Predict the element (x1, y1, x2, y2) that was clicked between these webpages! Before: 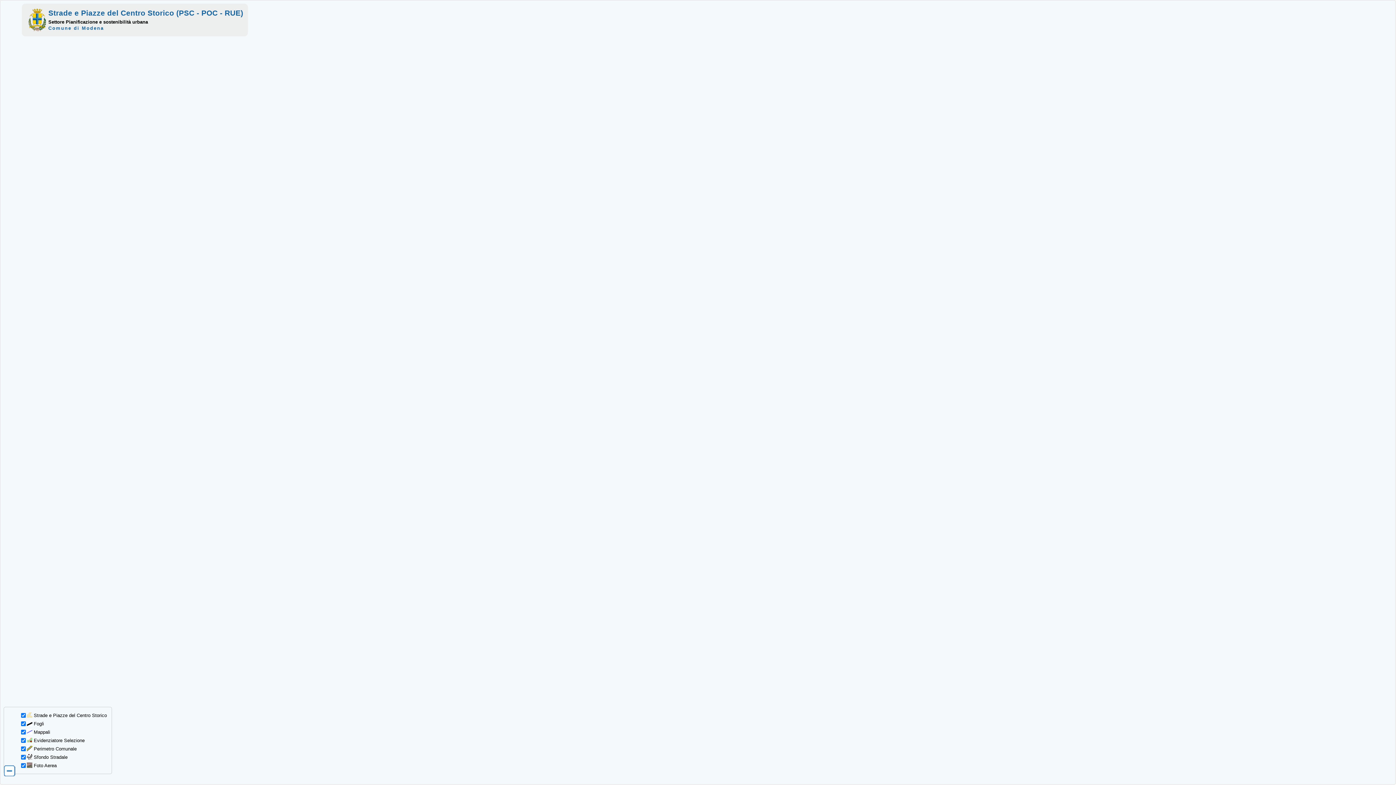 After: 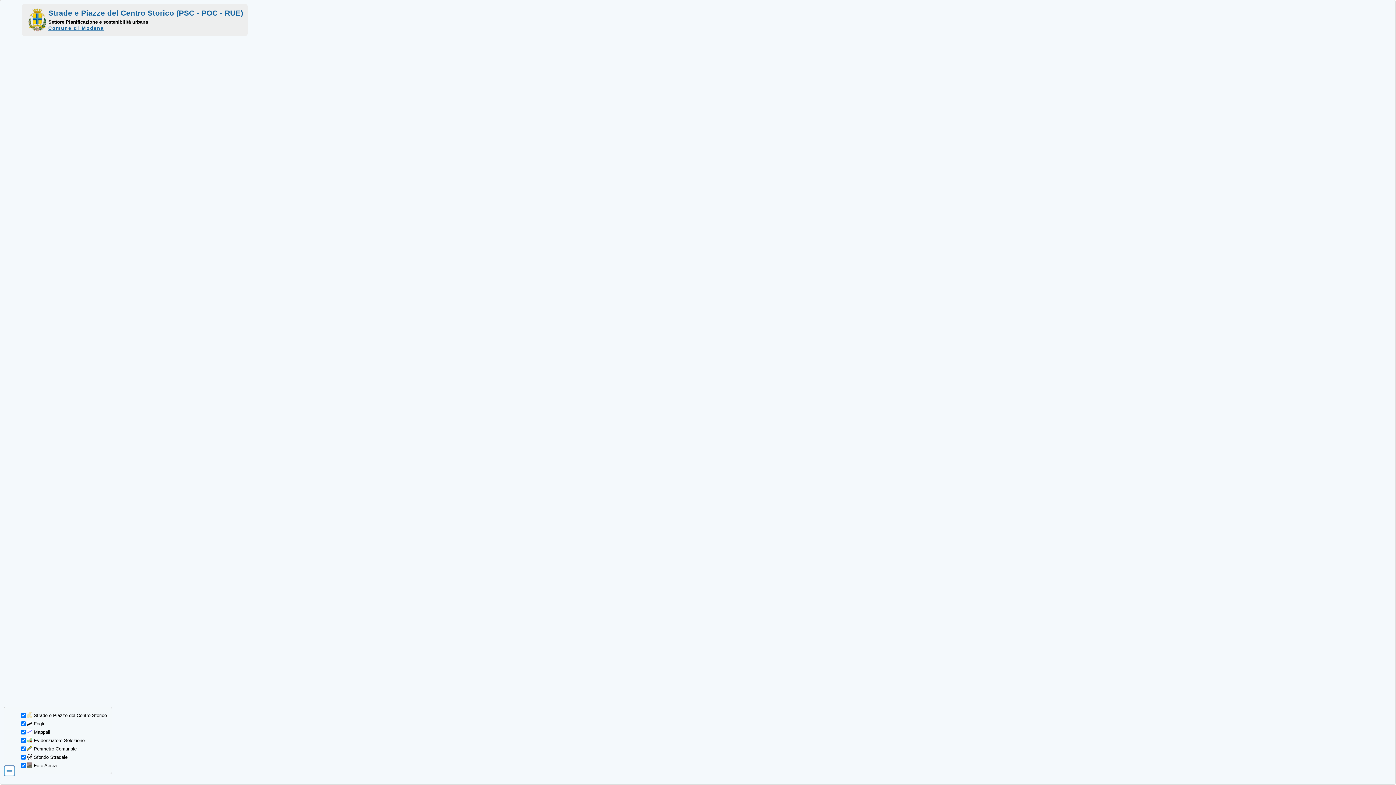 Action: bbox: (48, 25, 104, 30) label: Comune di Modena